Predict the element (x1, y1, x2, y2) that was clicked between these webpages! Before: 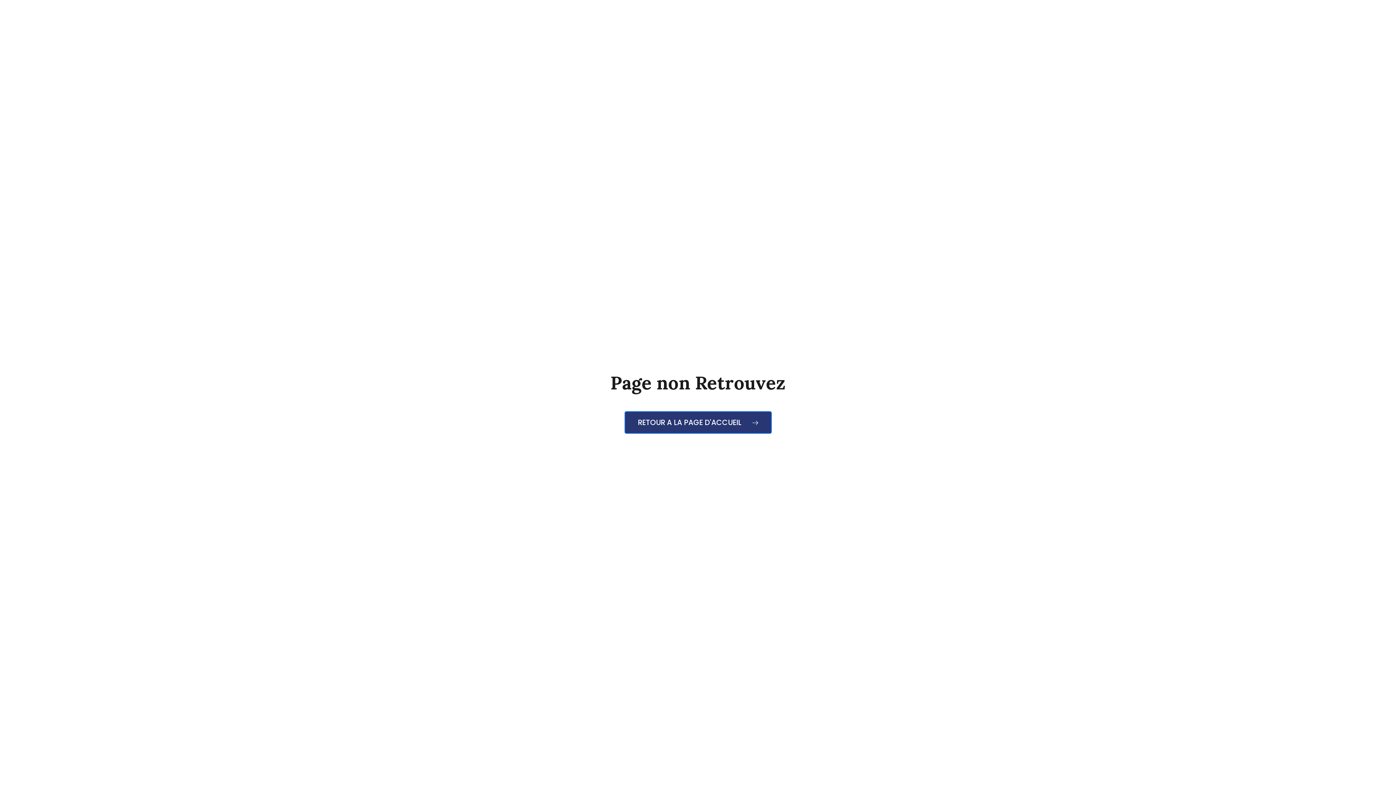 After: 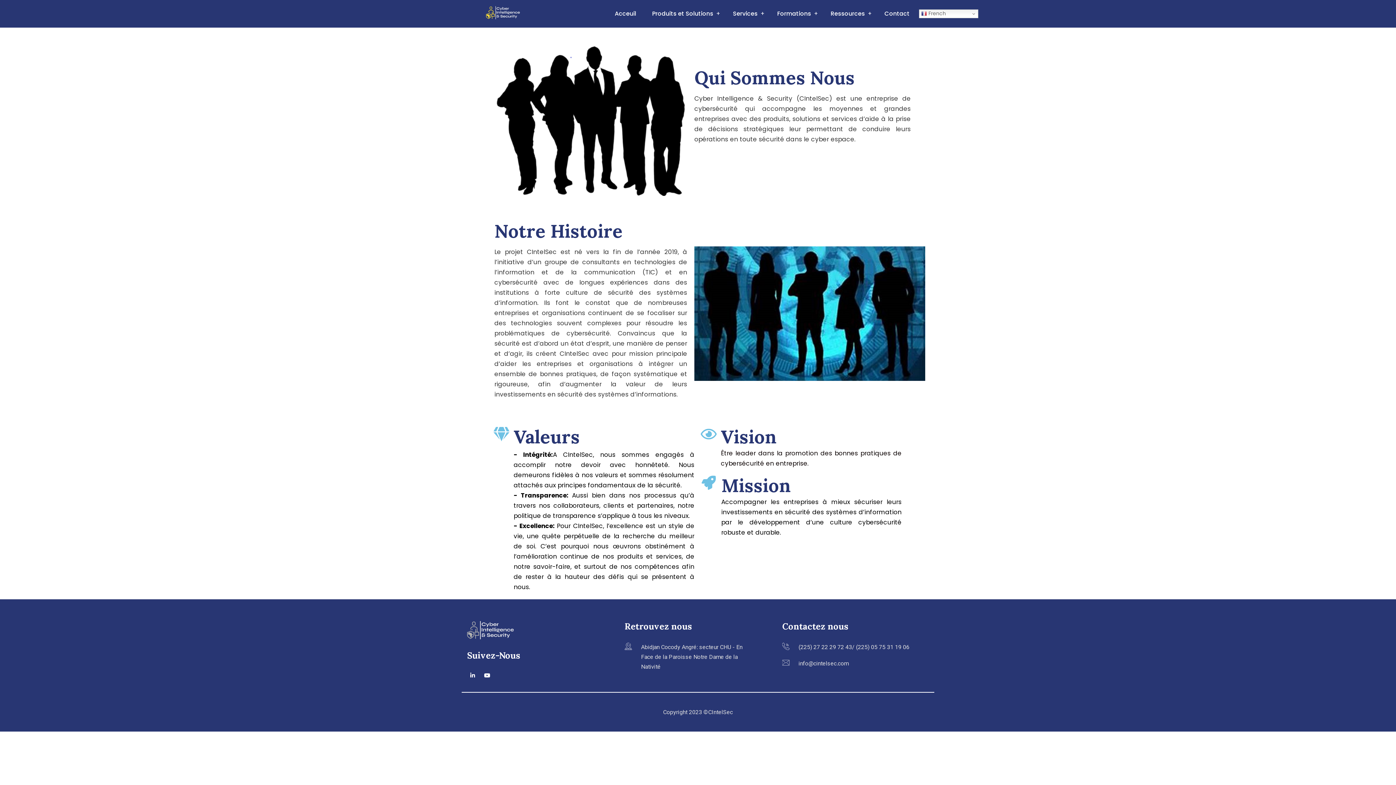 Action: label: RETOUR A LA PAGE D'ACCUEIL  bbox: (624, 411, 771, 434)